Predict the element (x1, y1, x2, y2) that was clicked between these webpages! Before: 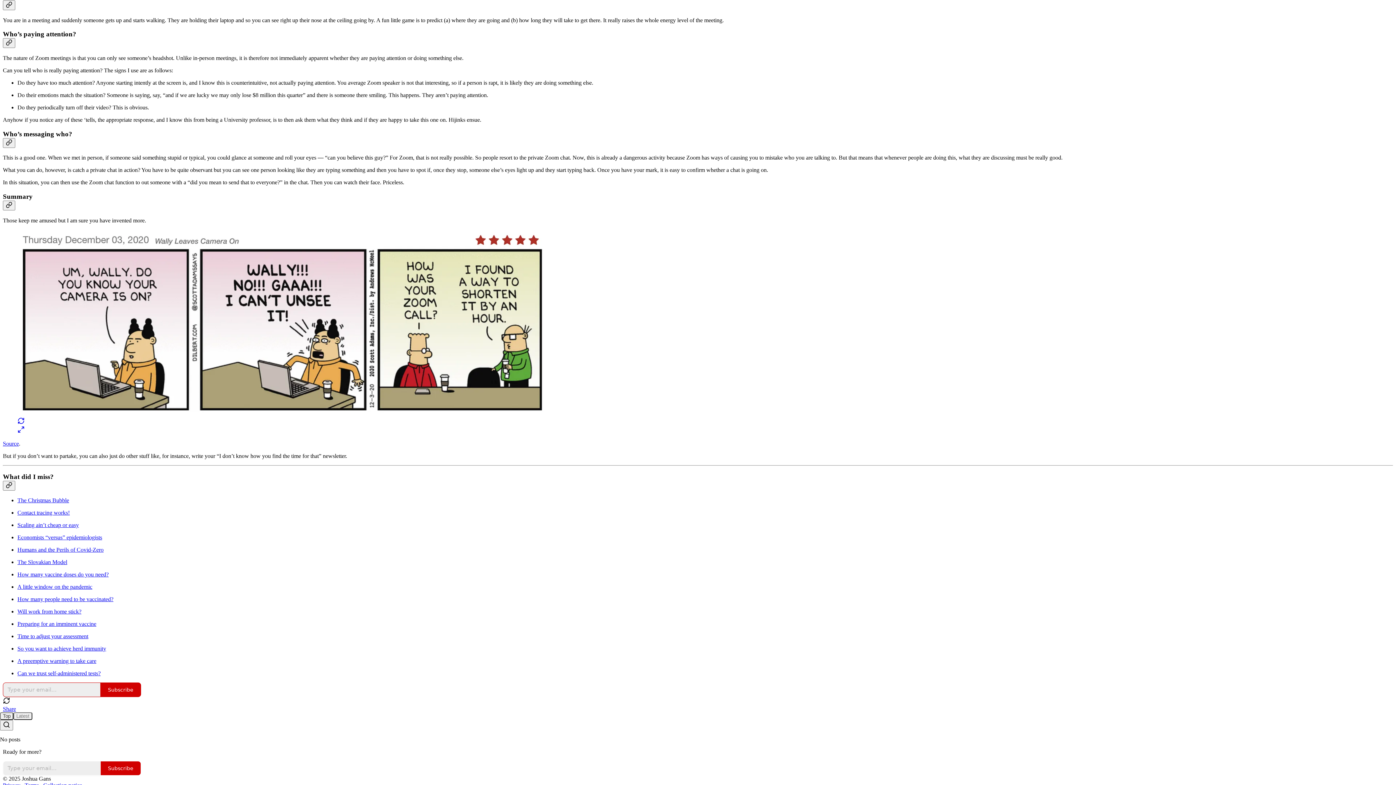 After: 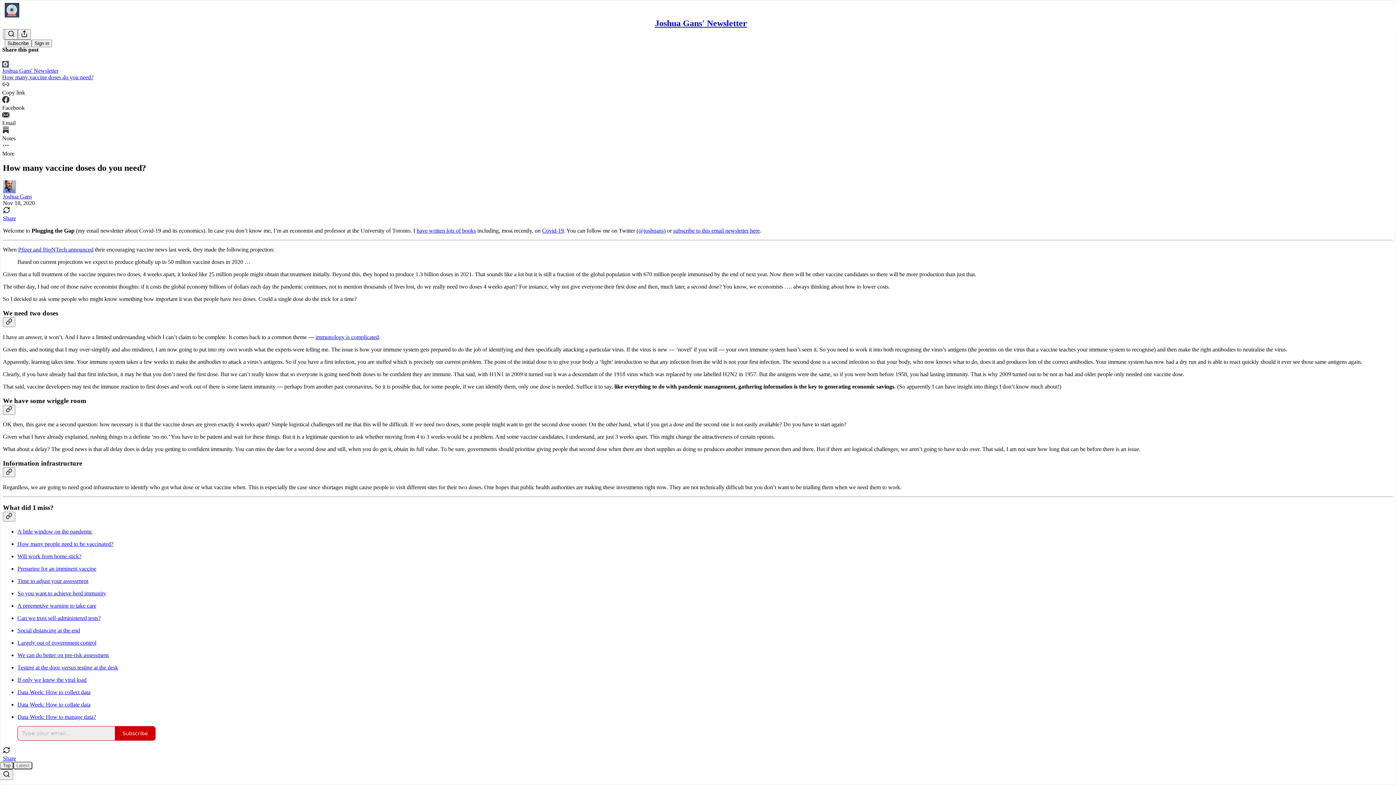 Action: bbox: (17, 571, 108, 577) label: How many vaccine doses do you need?